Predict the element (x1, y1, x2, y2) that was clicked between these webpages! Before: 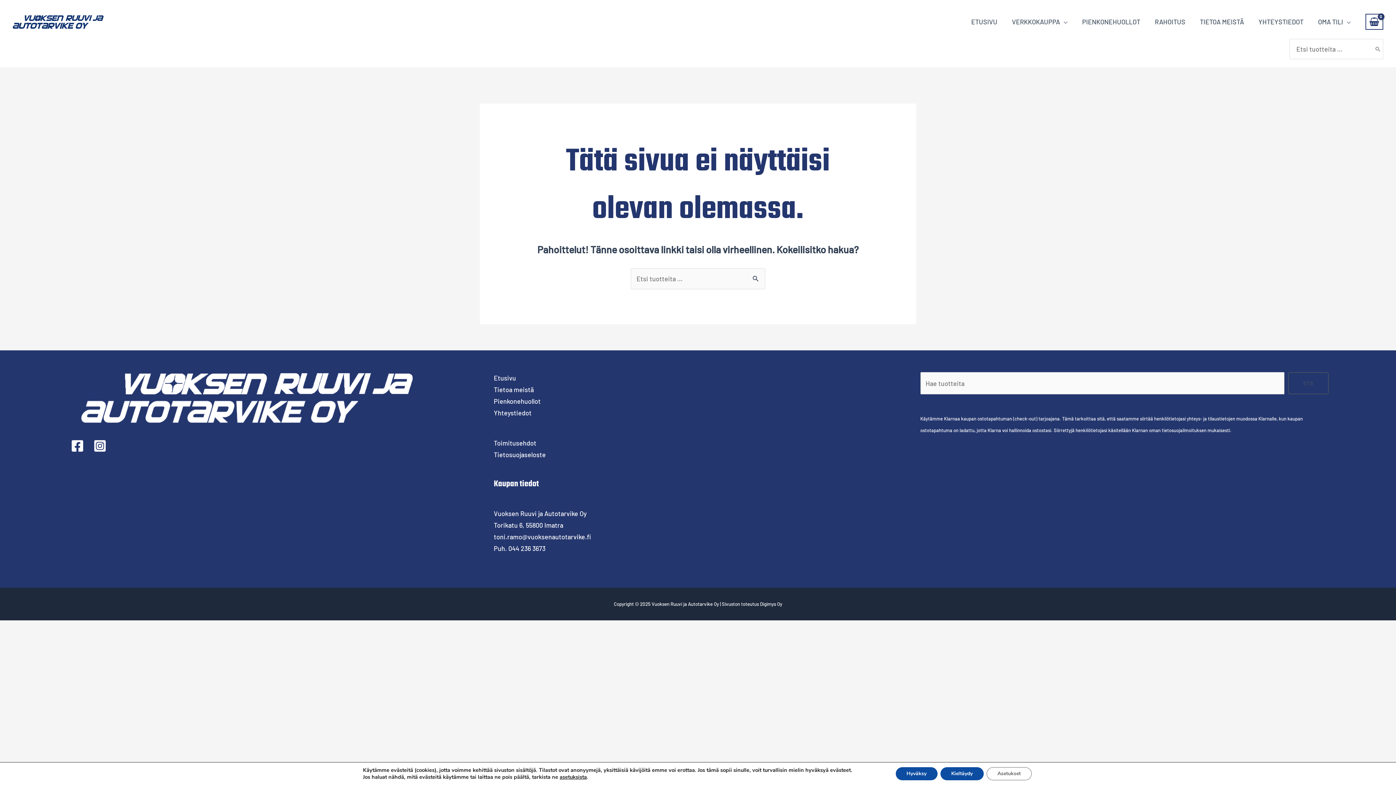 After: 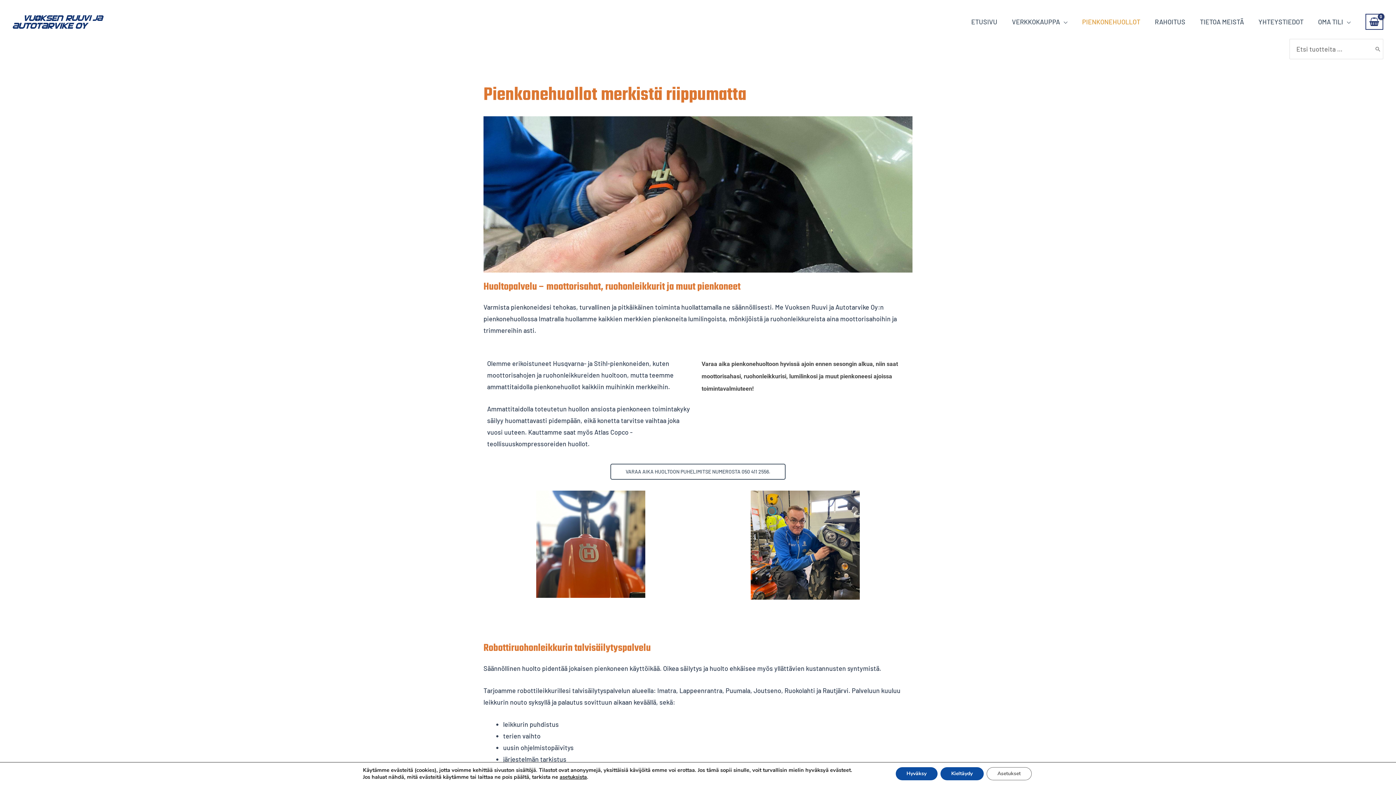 Action: bbox: (493, 397, 540, 405) label: Pienkonehuollot